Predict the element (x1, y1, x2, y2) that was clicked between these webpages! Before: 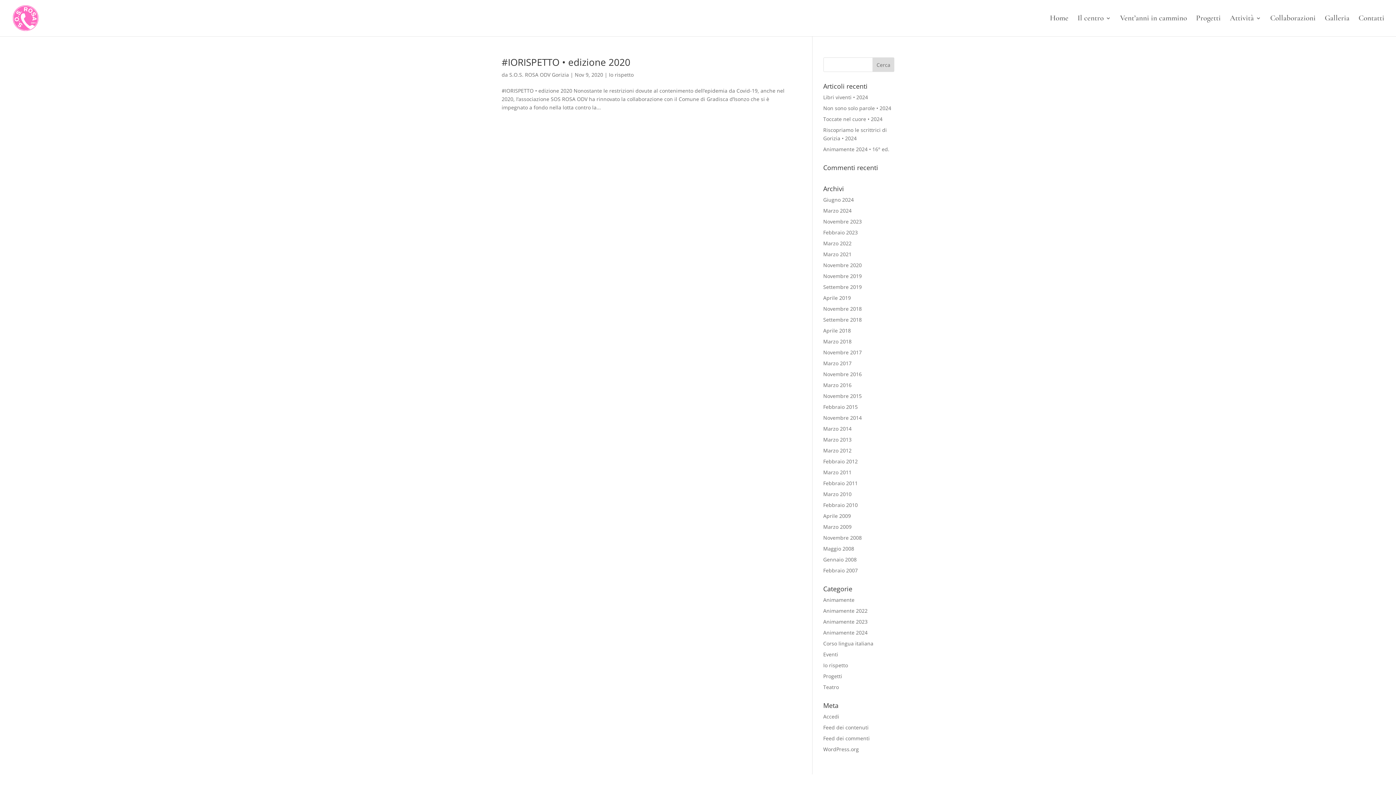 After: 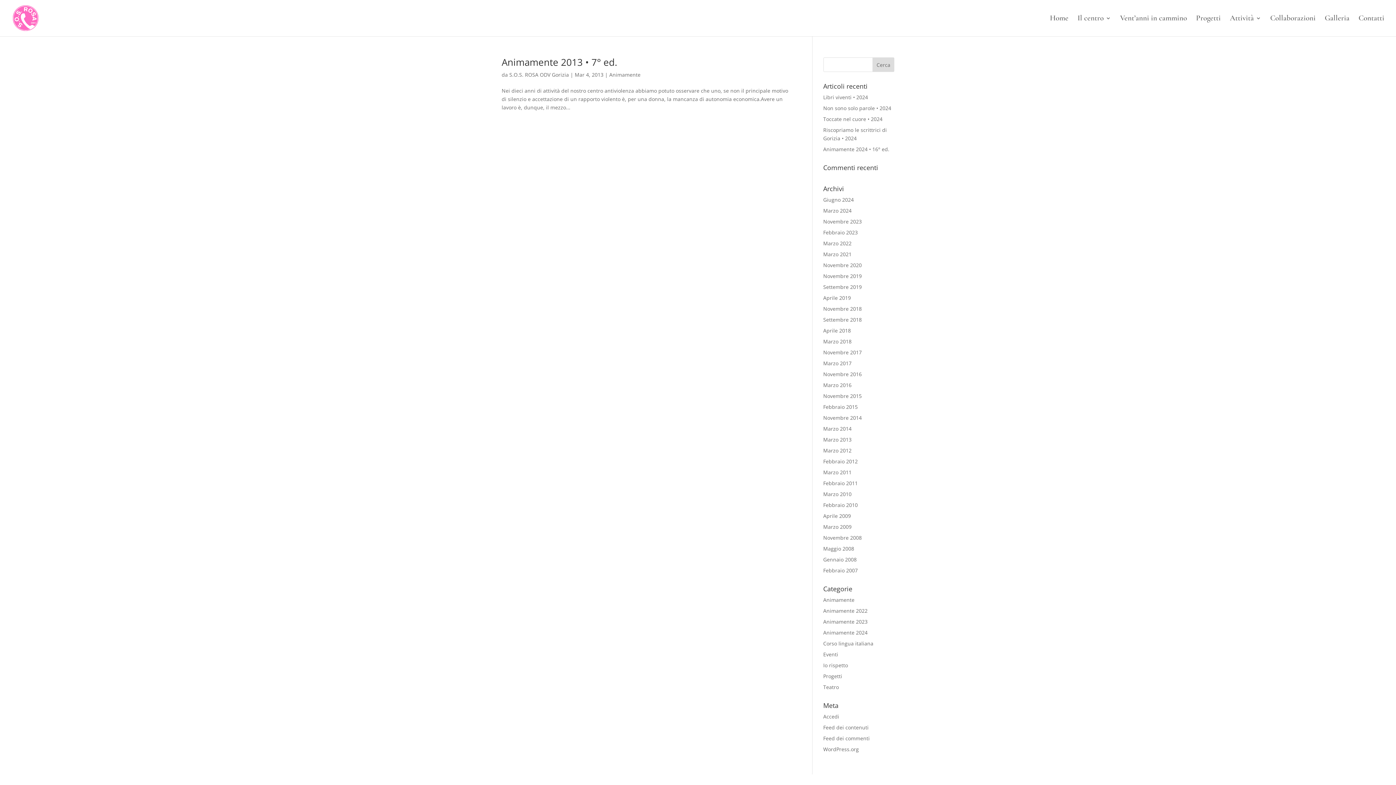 Action: label: Marzo 2013 bbox: (823, 436, 851, 443)